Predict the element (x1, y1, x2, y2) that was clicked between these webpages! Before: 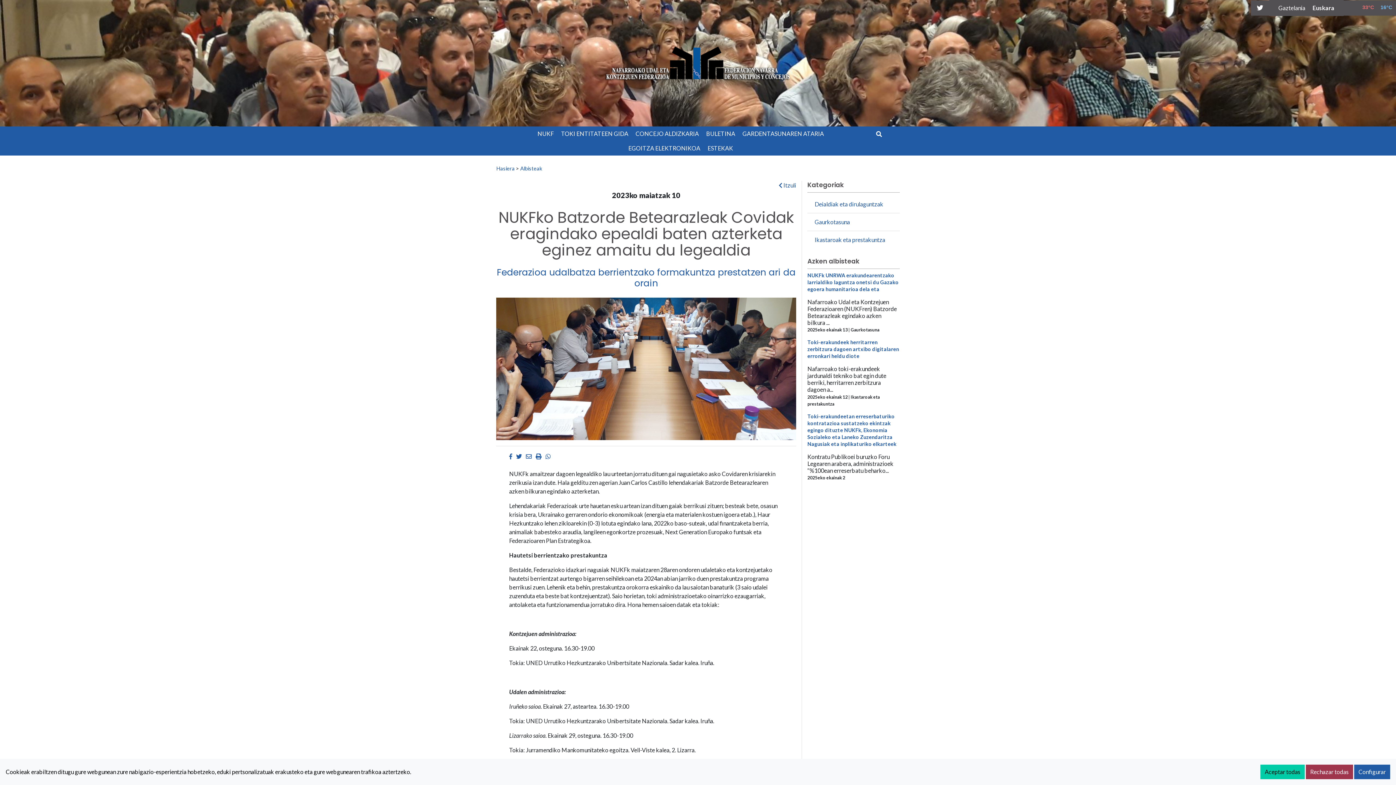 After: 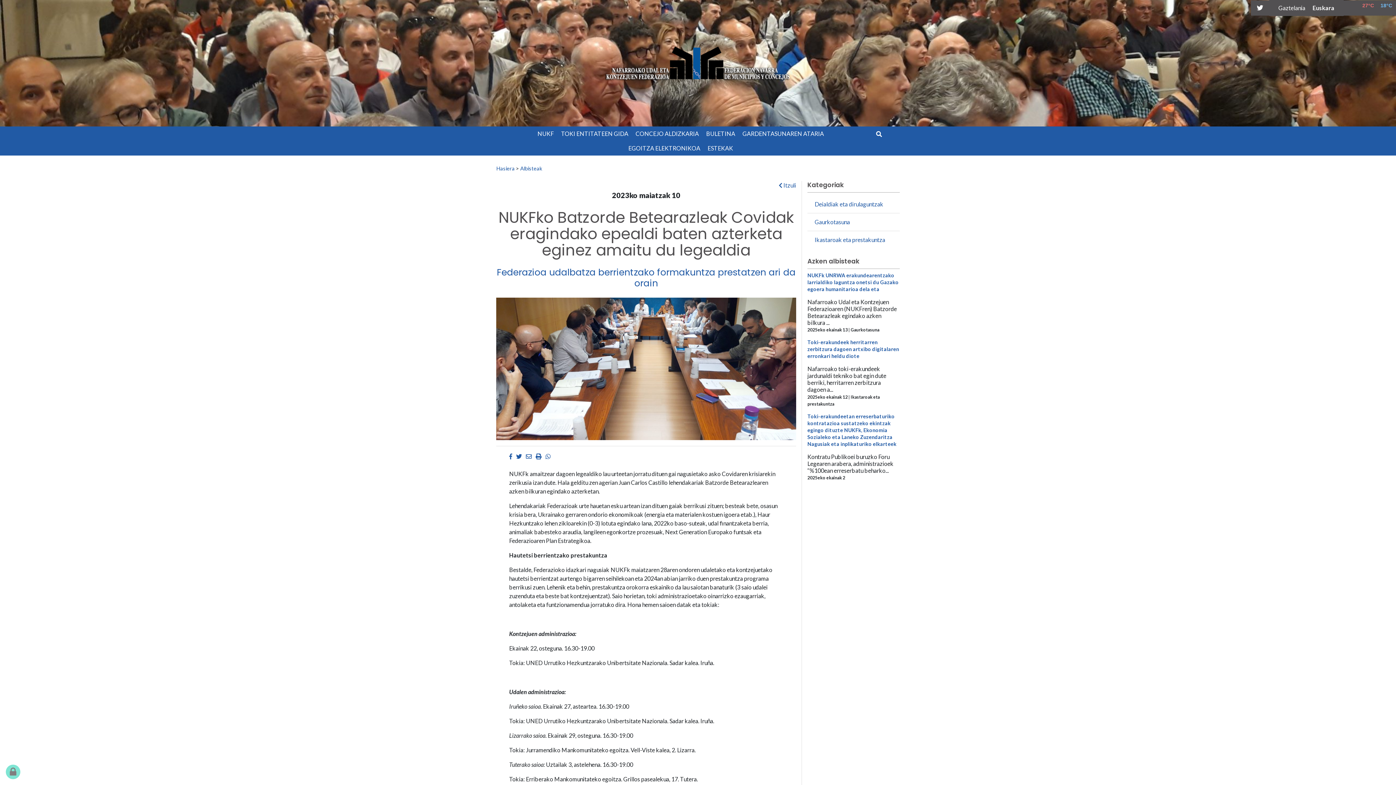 Action: label: Aceptar todas bbox: (1260, 765, 1305, 779)